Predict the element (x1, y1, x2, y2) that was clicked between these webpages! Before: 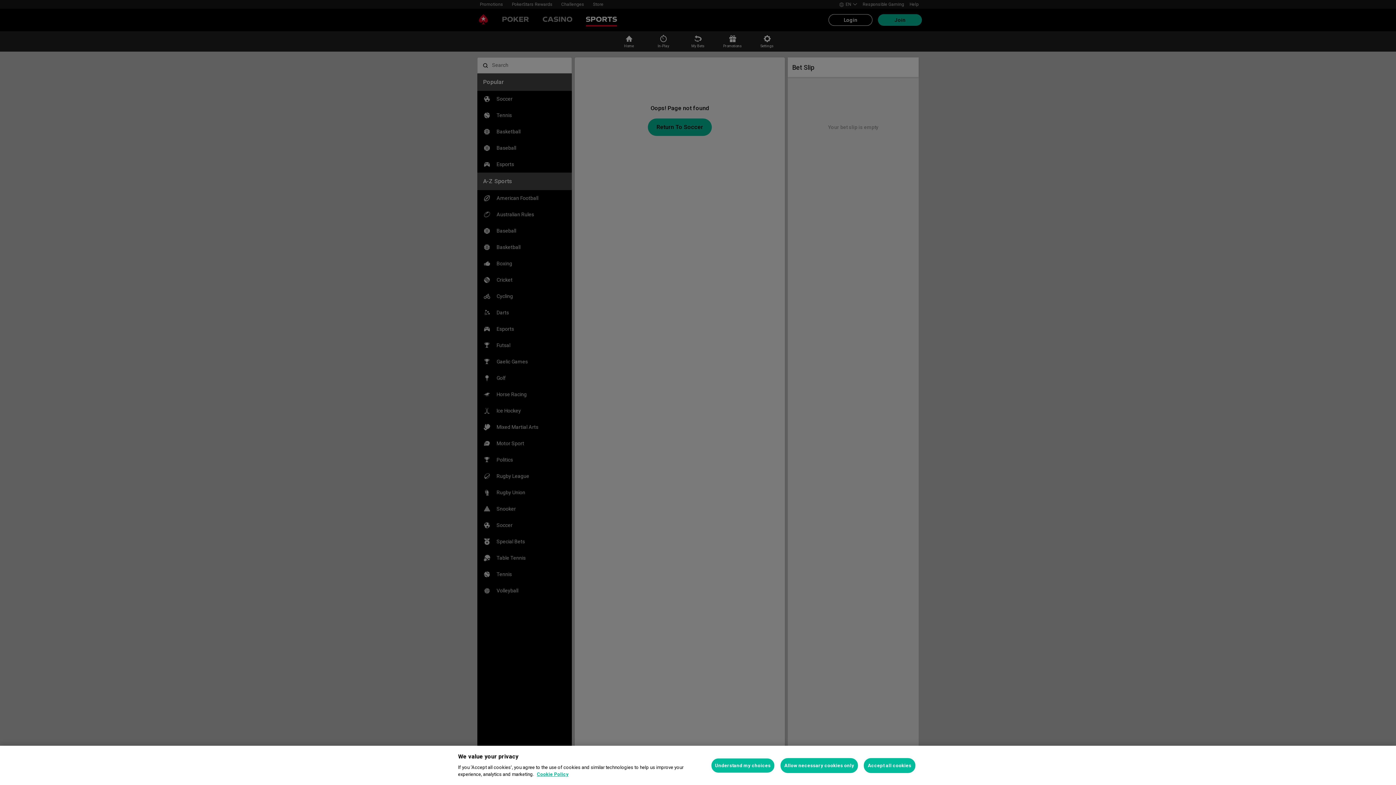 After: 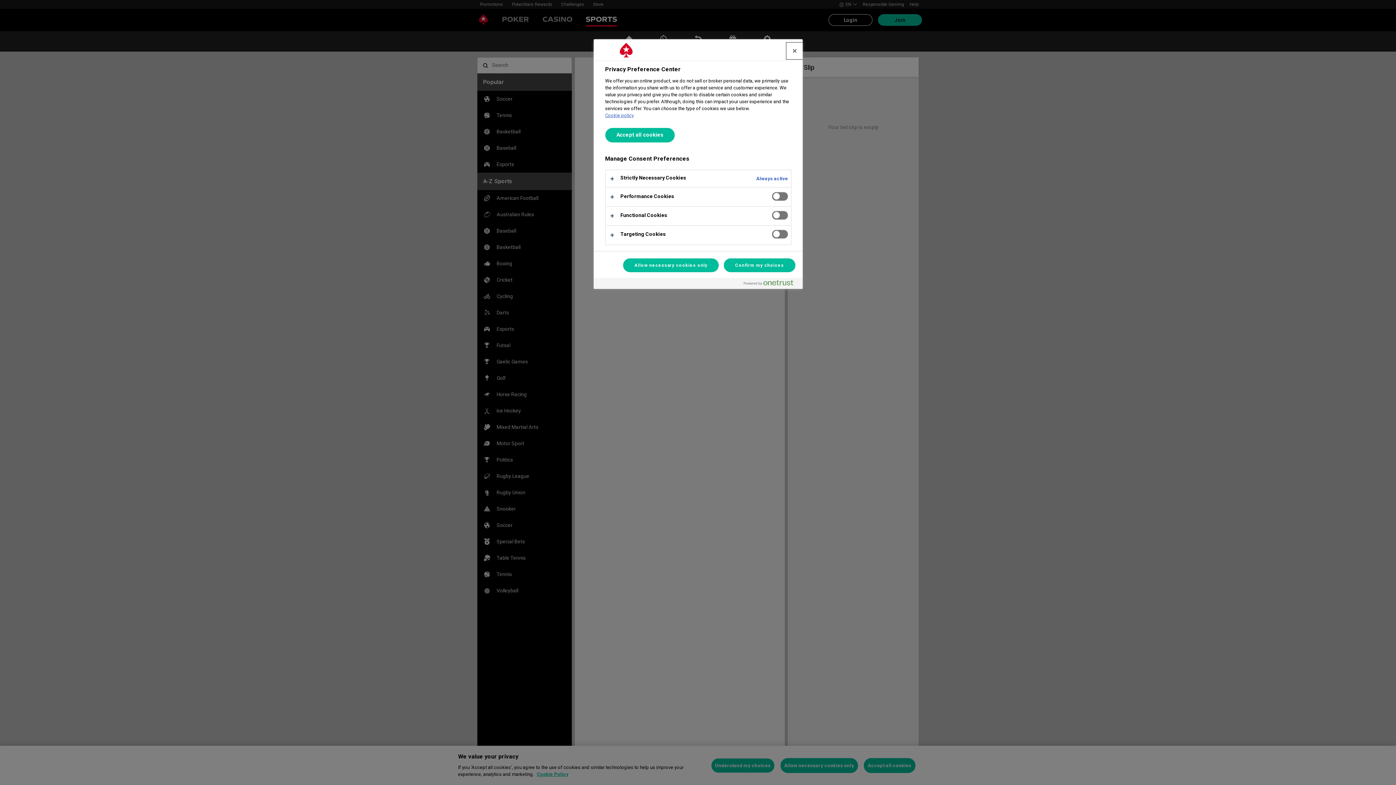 Action: label: Understand my choices bbox: (711, 758, 774, 773)